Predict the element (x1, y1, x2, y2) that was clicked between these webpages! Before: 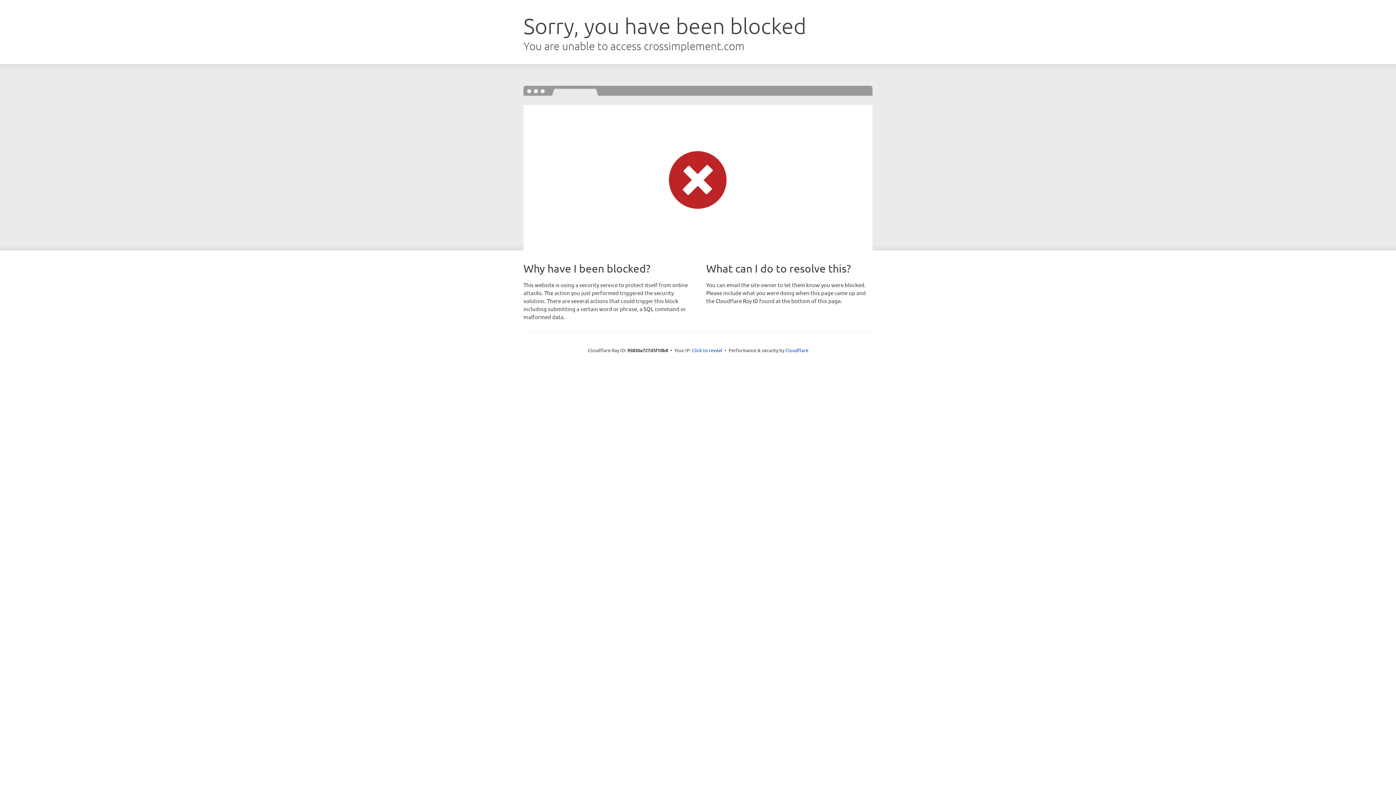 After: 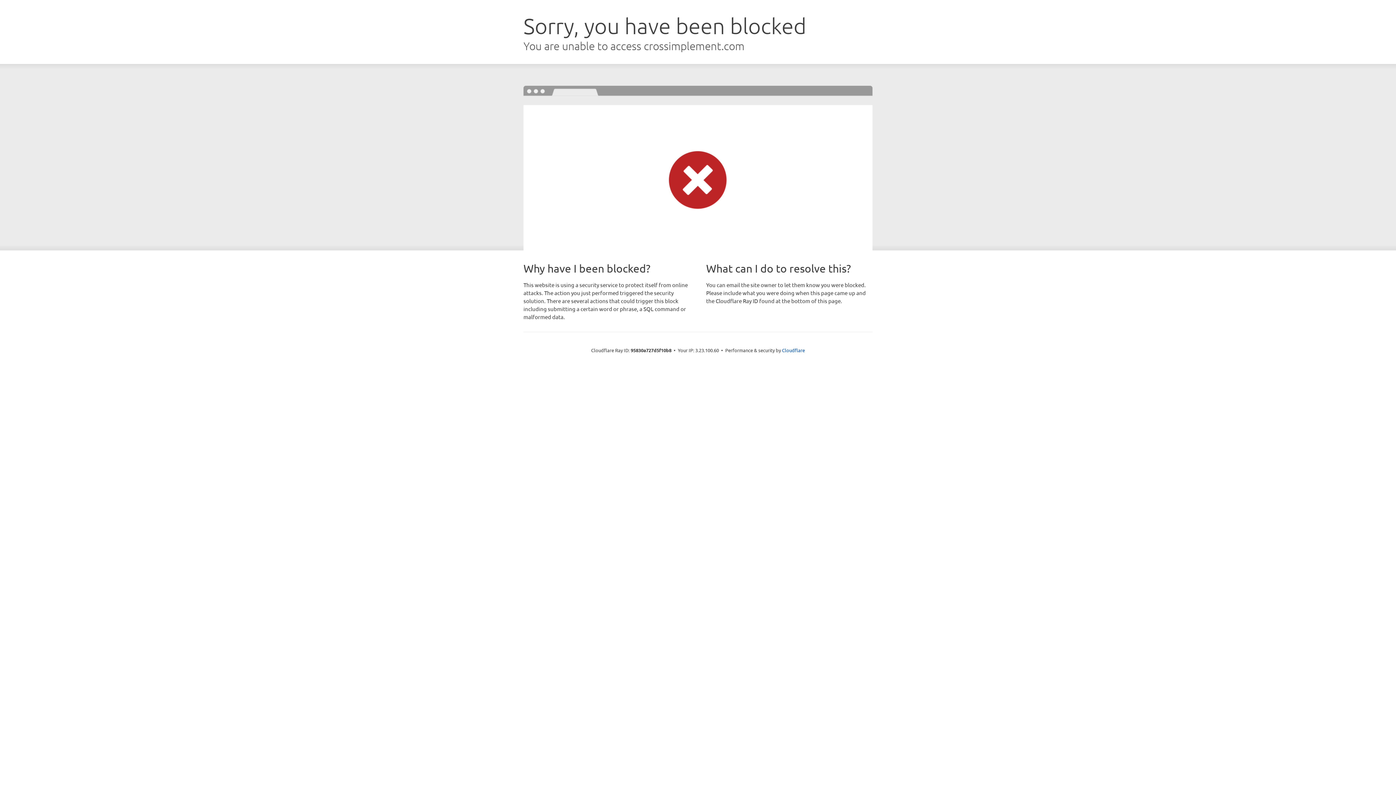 Action: label: Click to reveal bbox: (692, 346, 722, 353)